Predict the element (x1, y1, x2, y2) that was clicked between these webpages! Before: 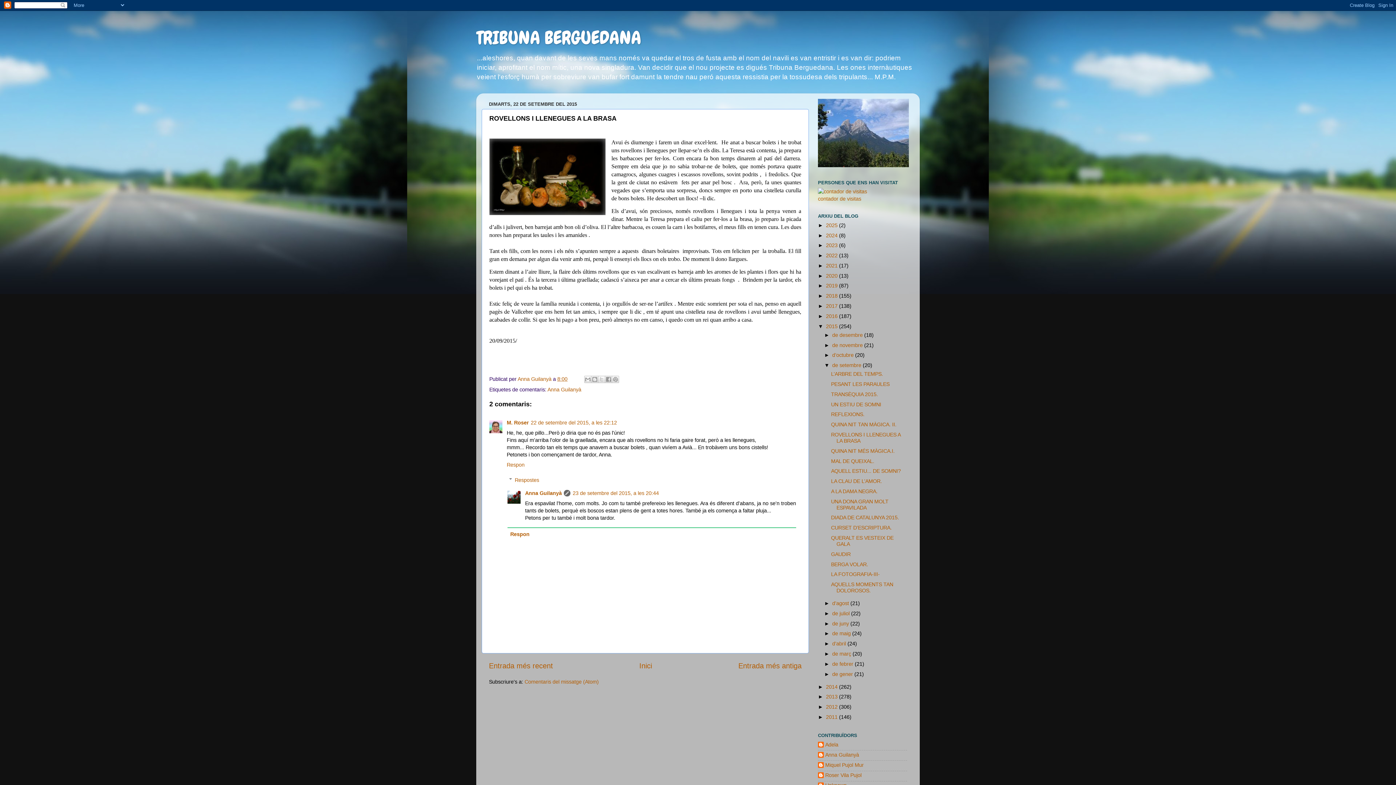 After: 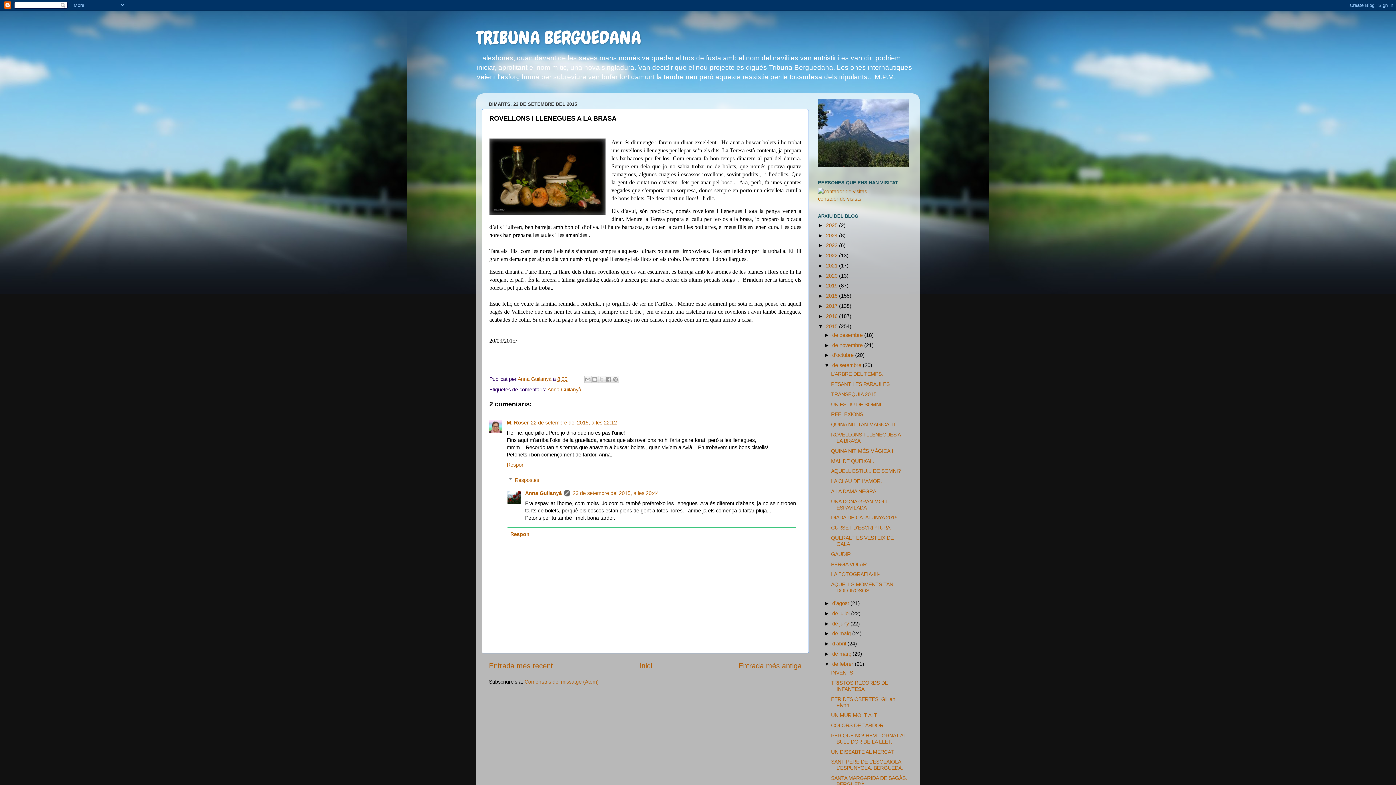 Action: label: ►   bbox: (824, 661, 832, 667)